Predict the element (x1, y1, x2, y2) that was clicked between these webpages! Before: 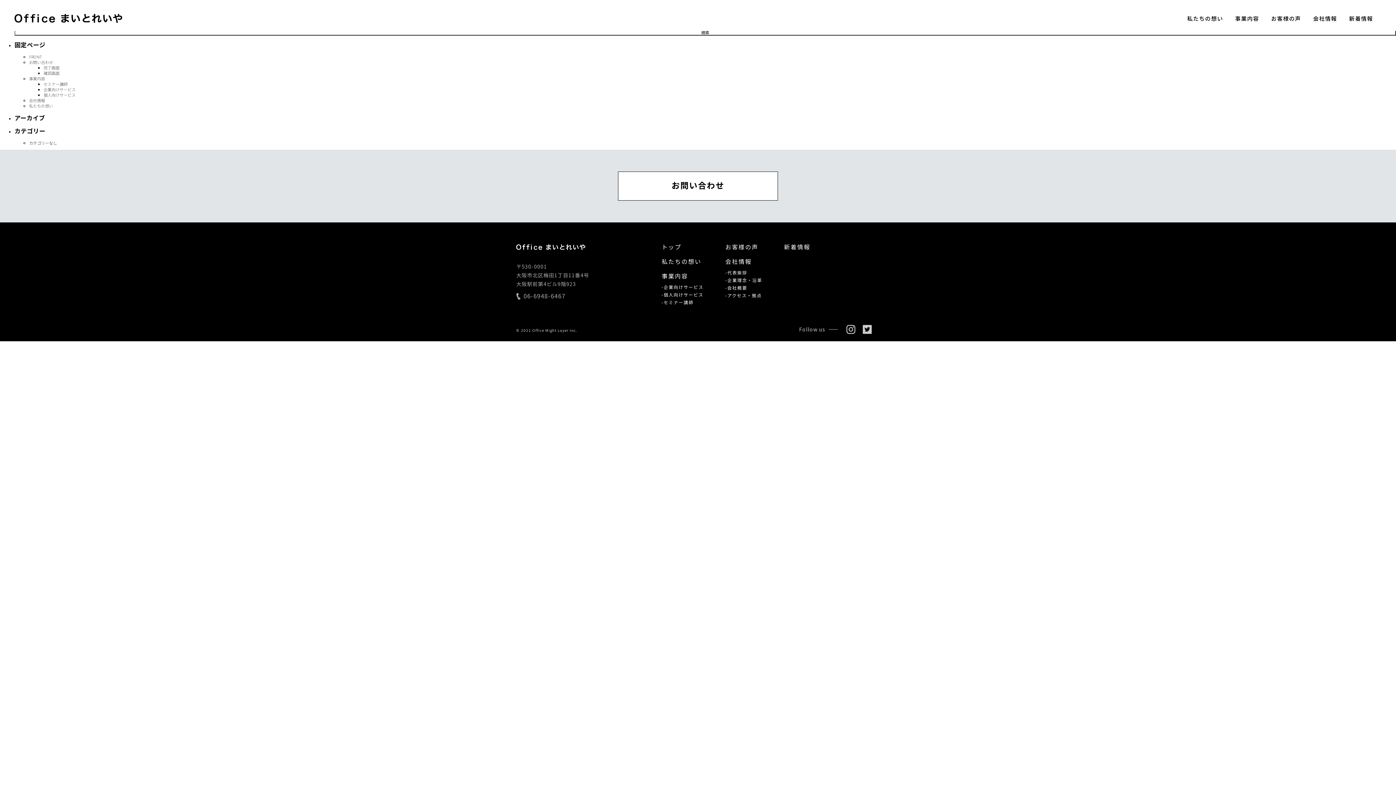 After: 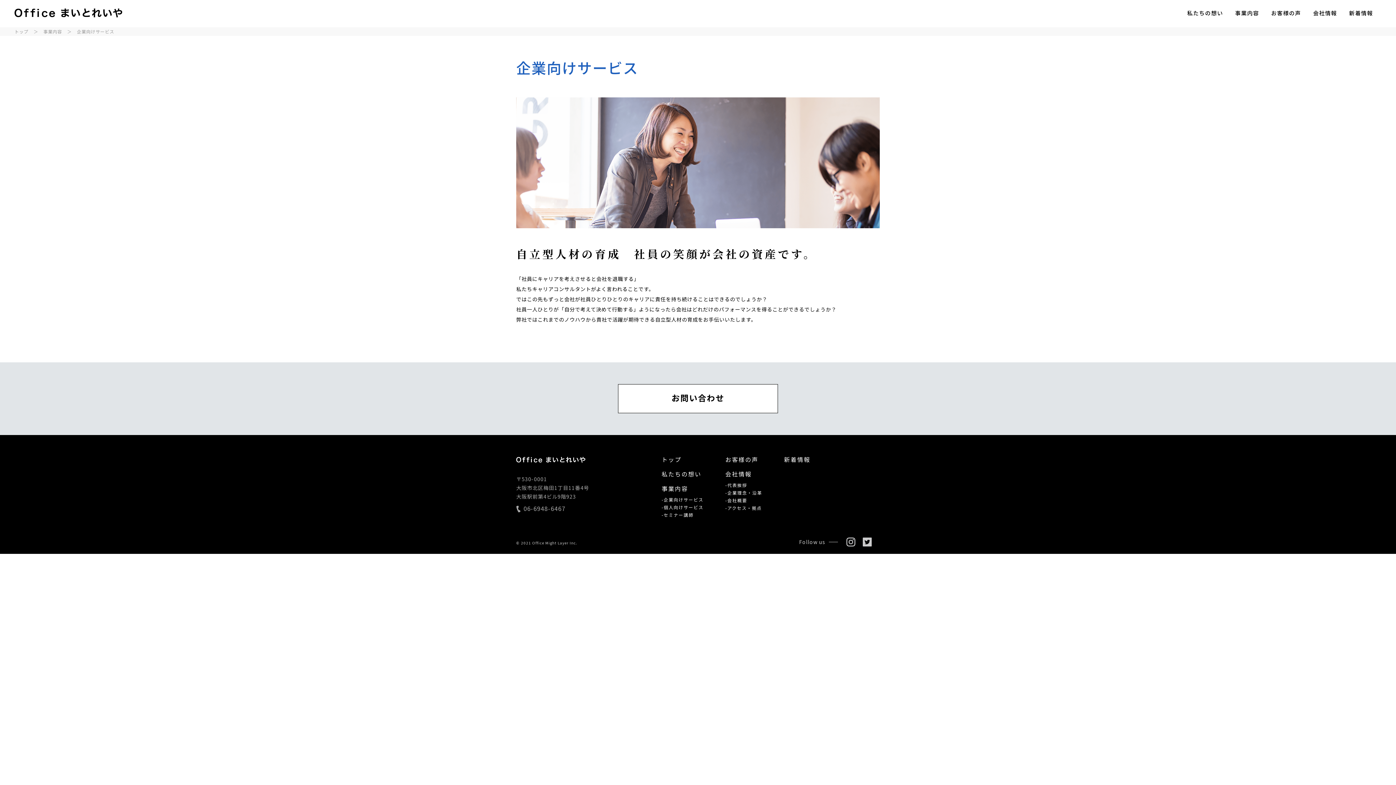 Action: label: -企業向けサービス bbox: (661, 283, 703, 290)